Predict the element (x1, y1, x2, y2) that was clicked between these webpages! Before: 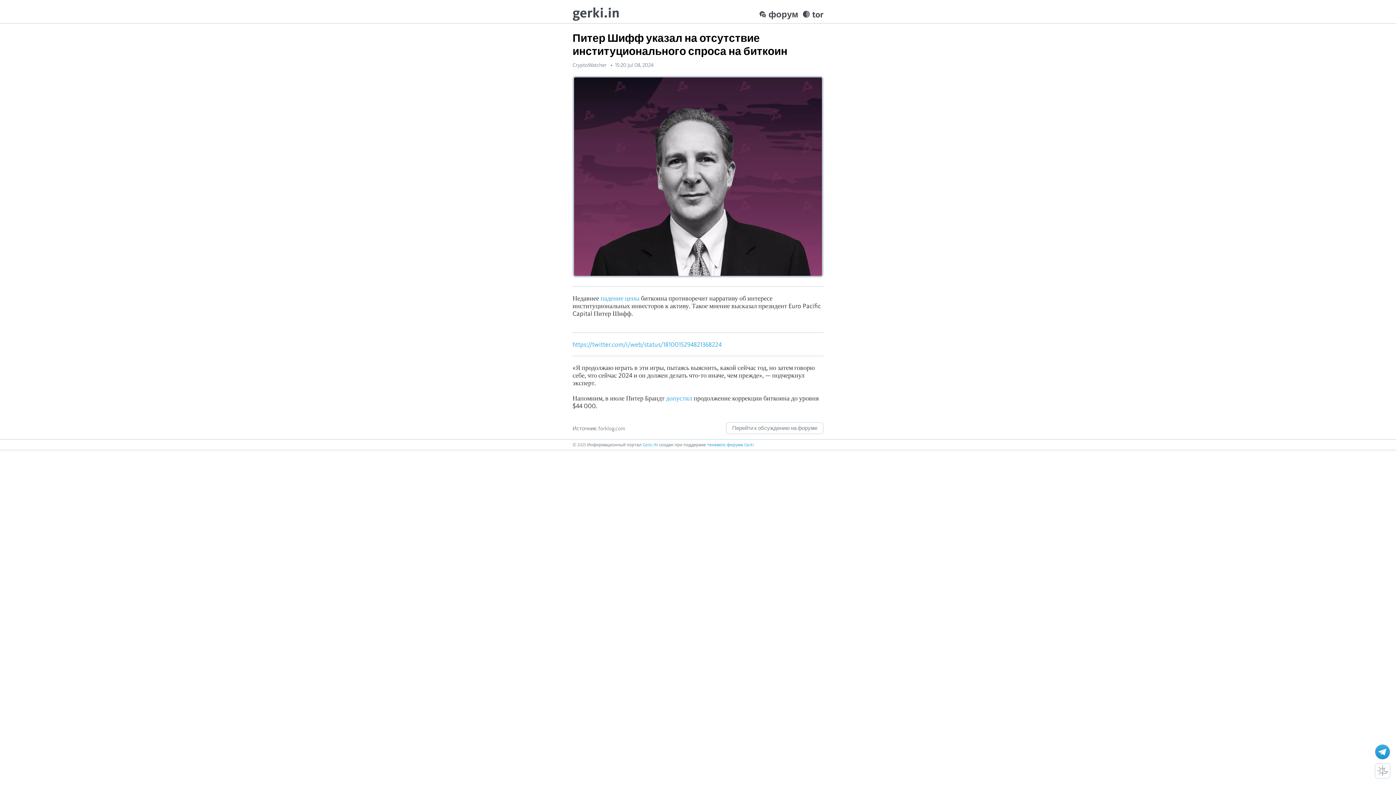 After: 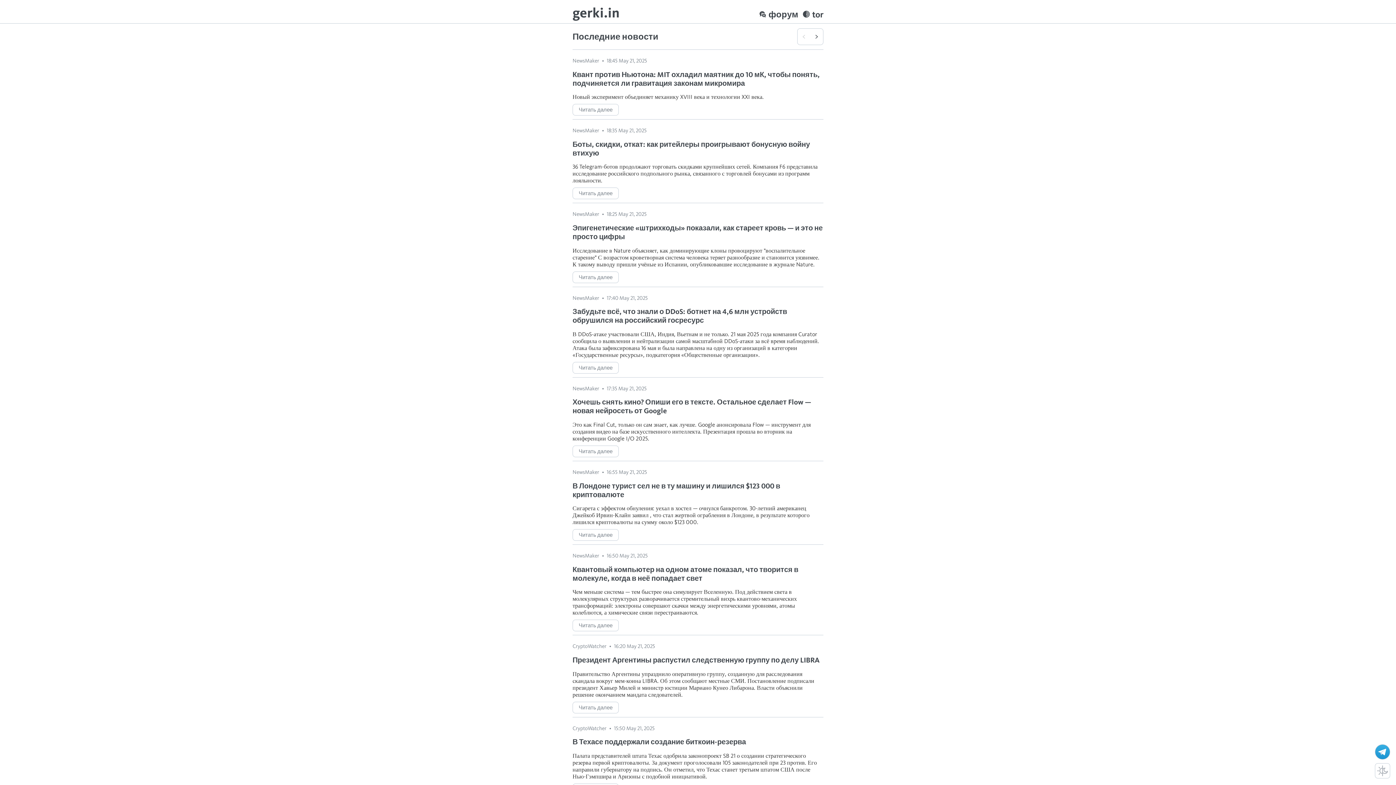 Action: label: Gerki.IN bbox: (642, 442, 658, 447)